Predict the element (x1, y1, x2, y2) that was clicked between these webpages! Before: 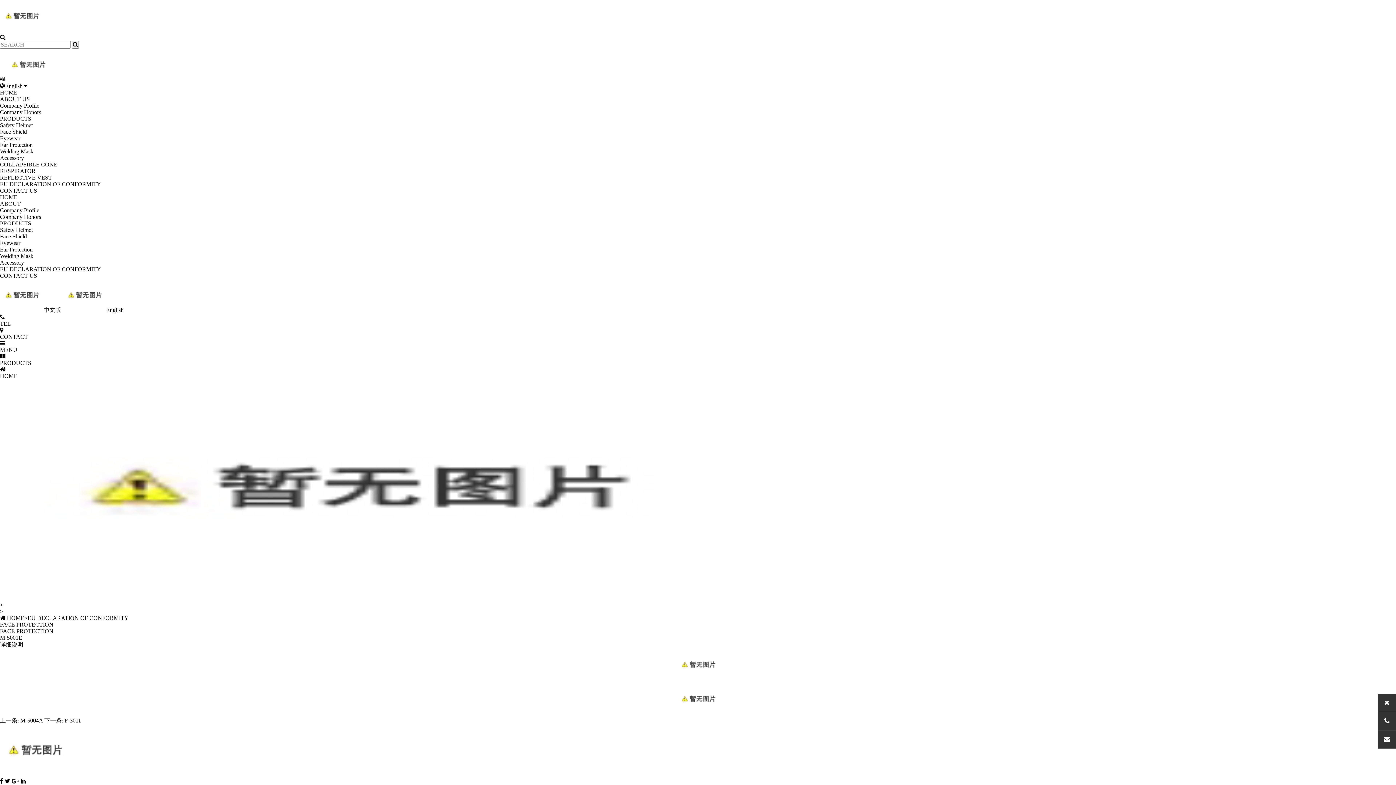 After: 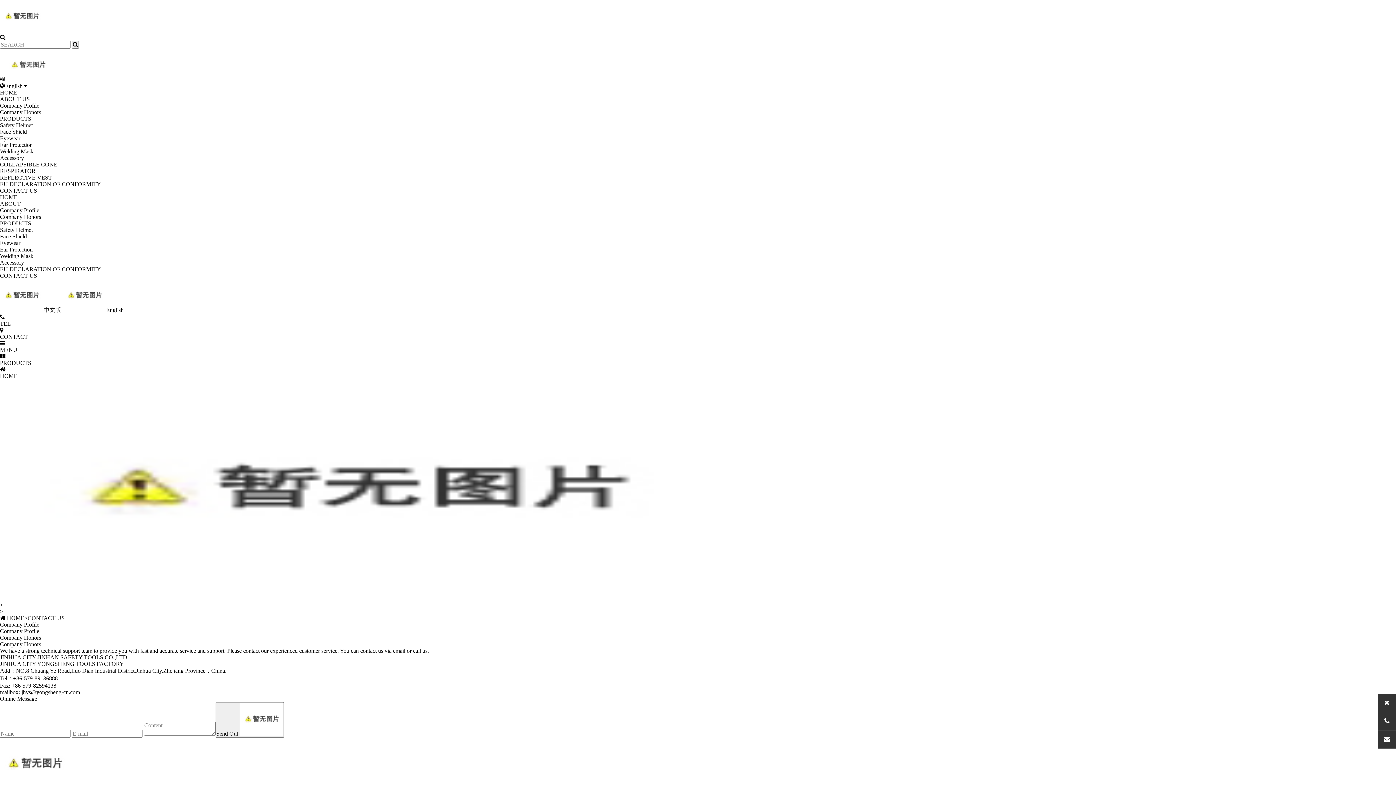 Action: bbox: (0, 272, 37, 278) label: CONTACT US